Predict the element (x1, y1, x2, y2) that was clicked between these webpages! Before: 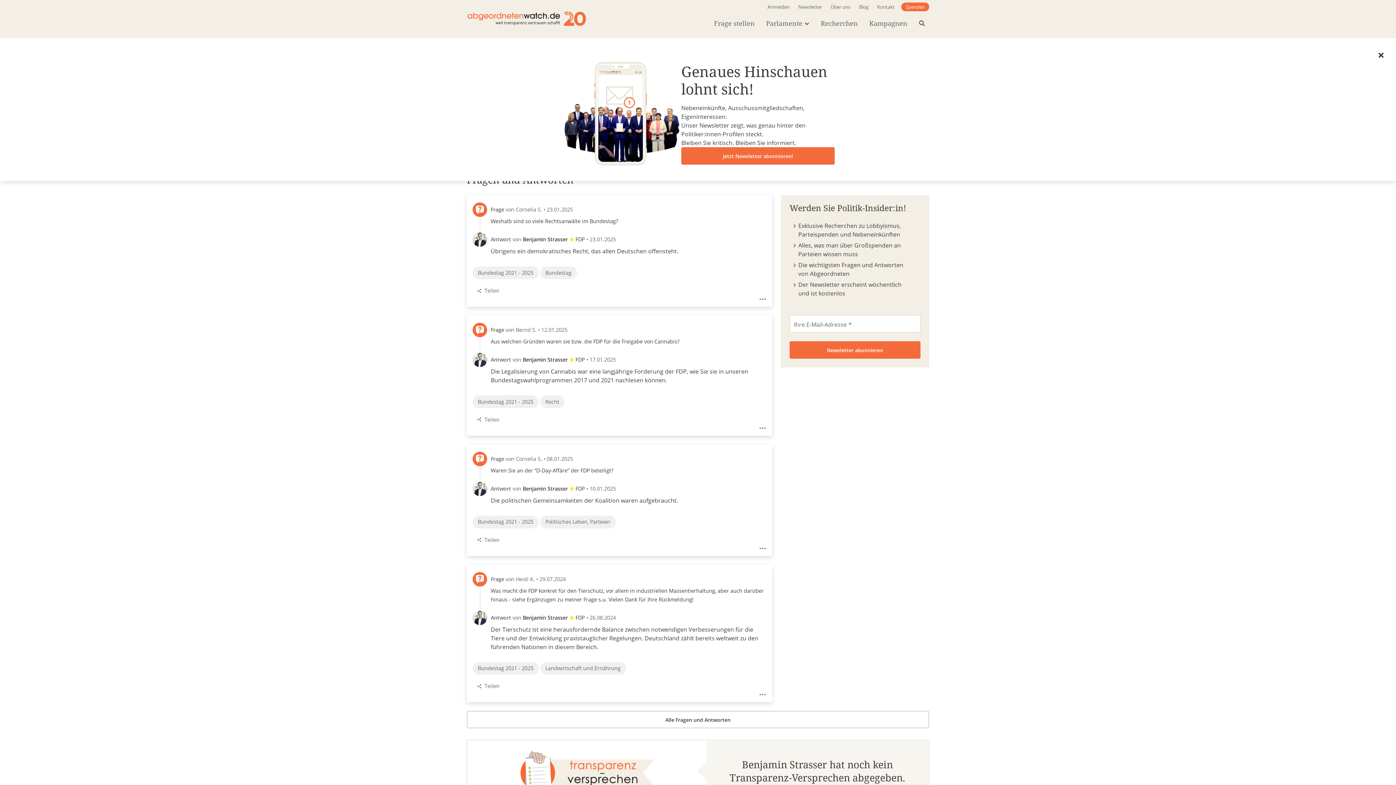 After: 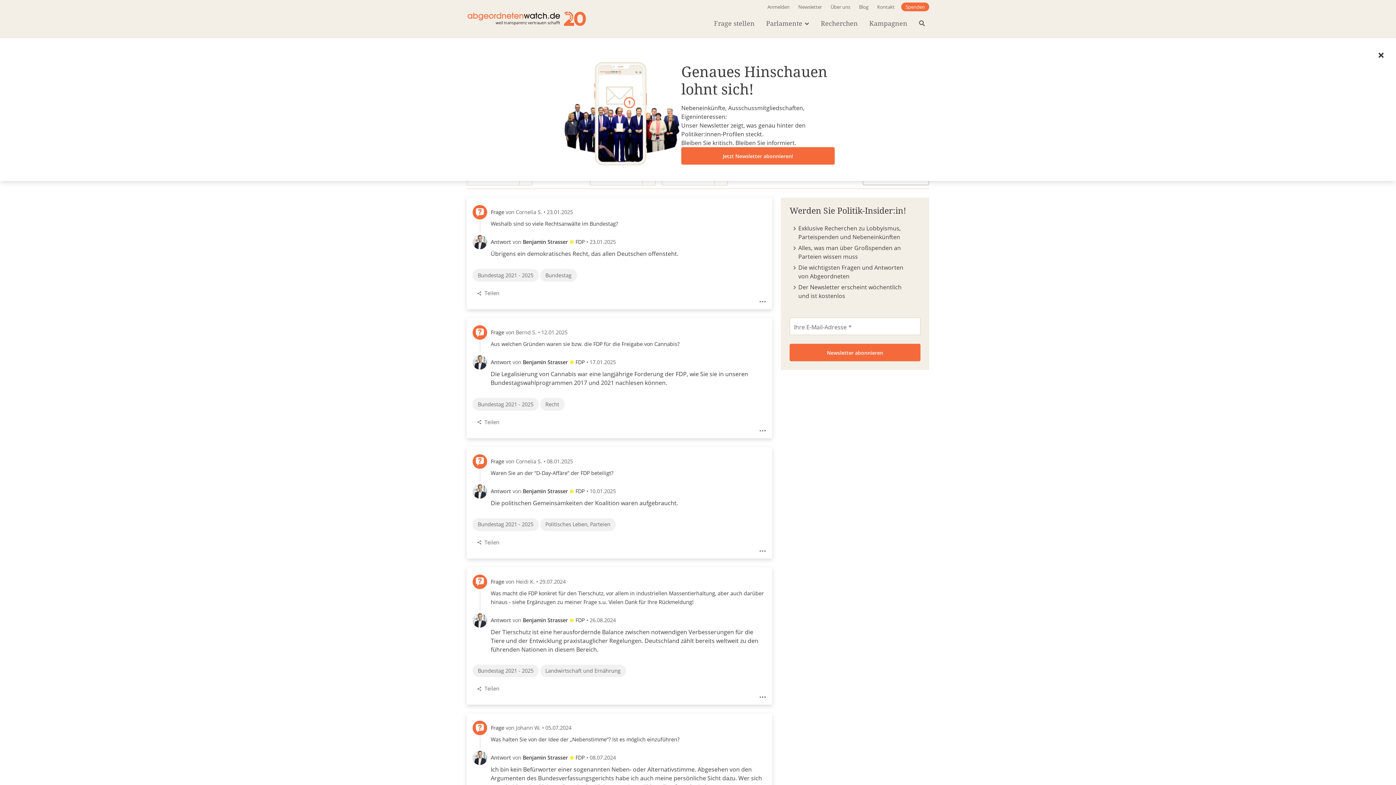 Action: bbox: (466, 711, 929, 728) label: Alle Fragen und Antworten